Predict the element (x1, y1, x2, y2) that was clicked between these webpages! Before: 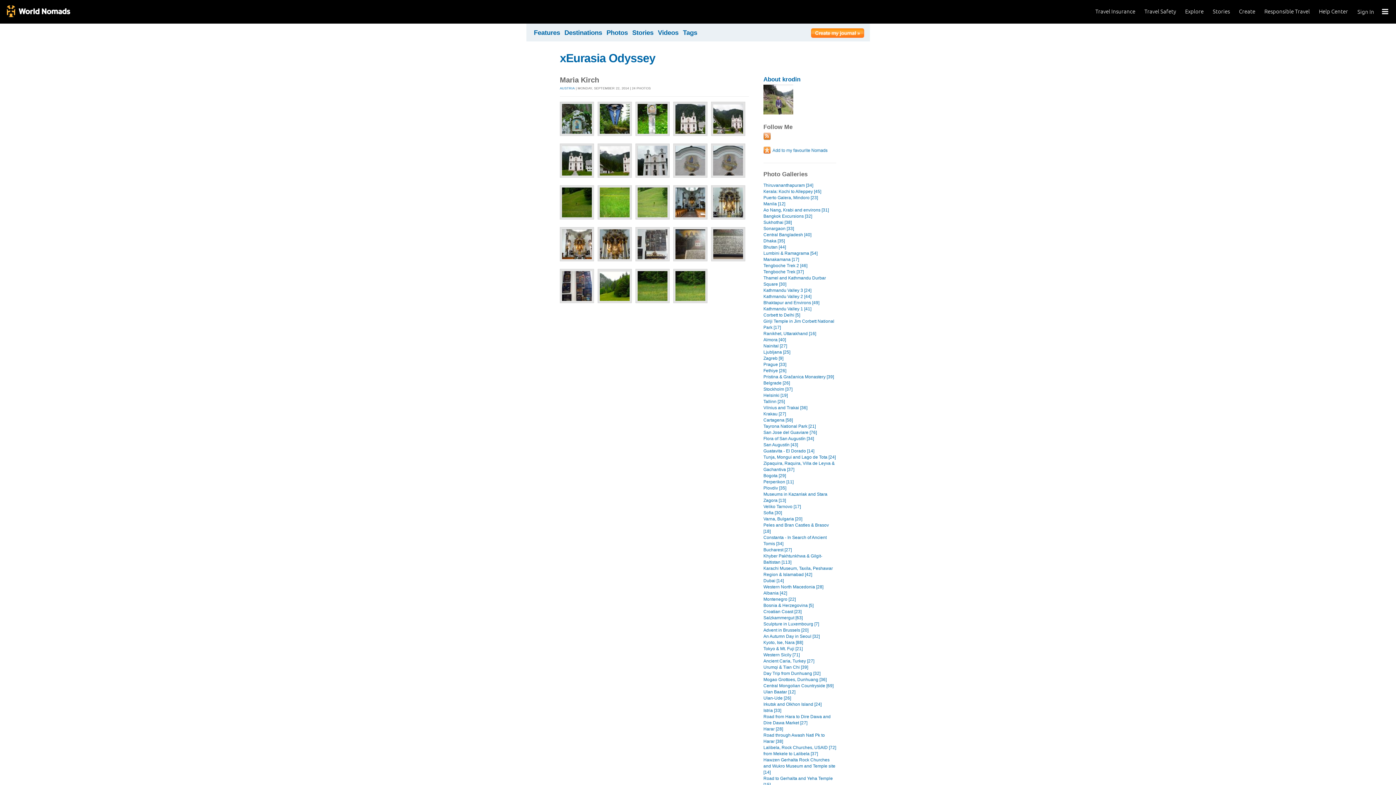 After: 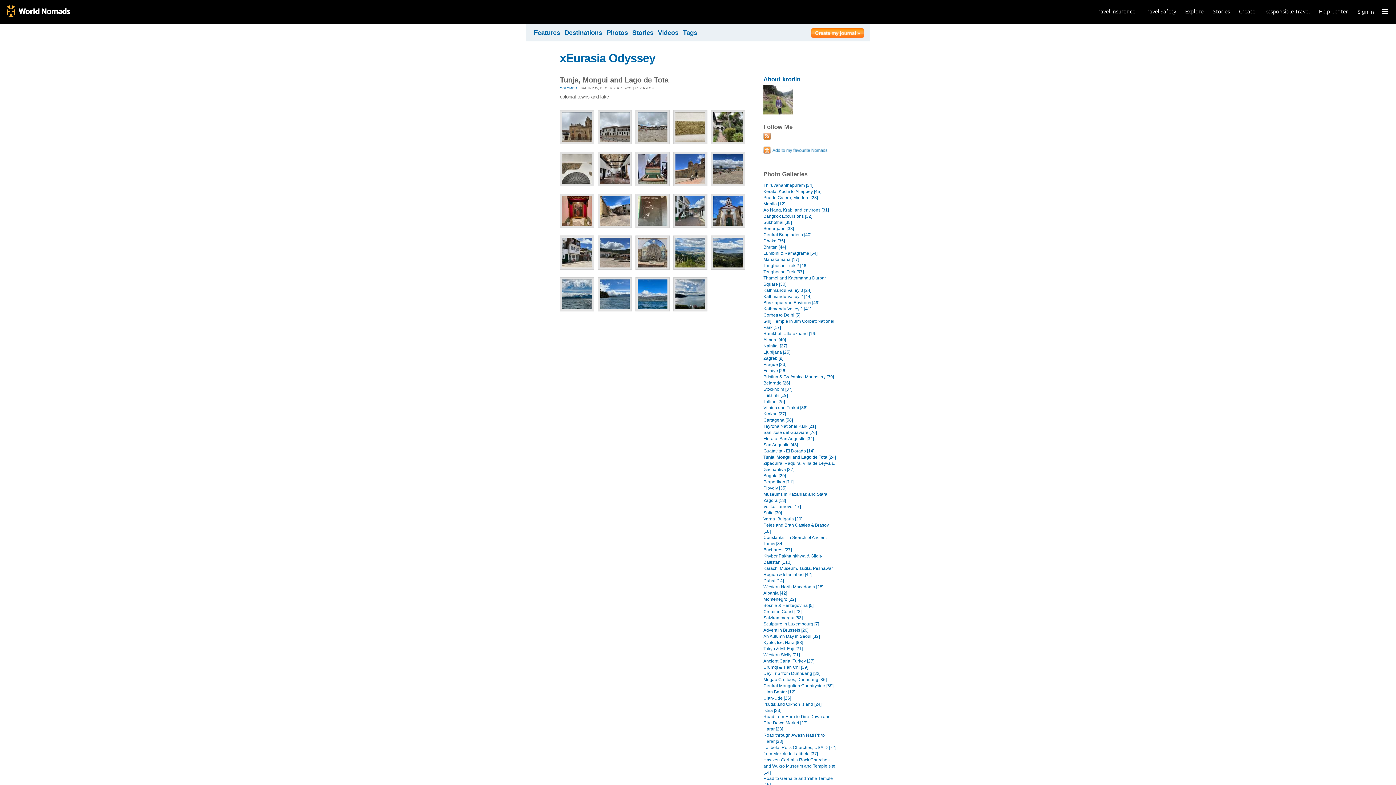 Action: label: Tunja, Mongui and Lago de Tota [24] bbox: (763, 454, 836, 460)